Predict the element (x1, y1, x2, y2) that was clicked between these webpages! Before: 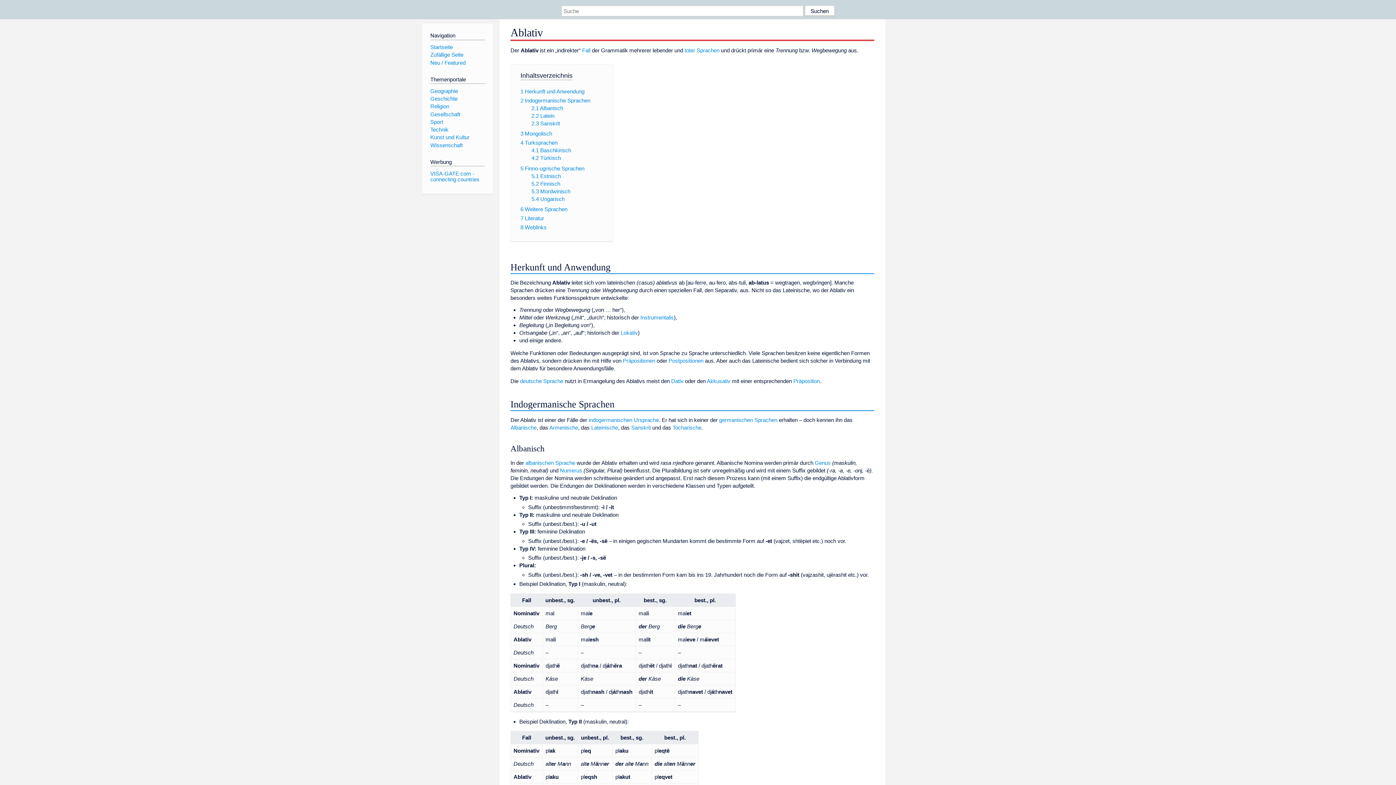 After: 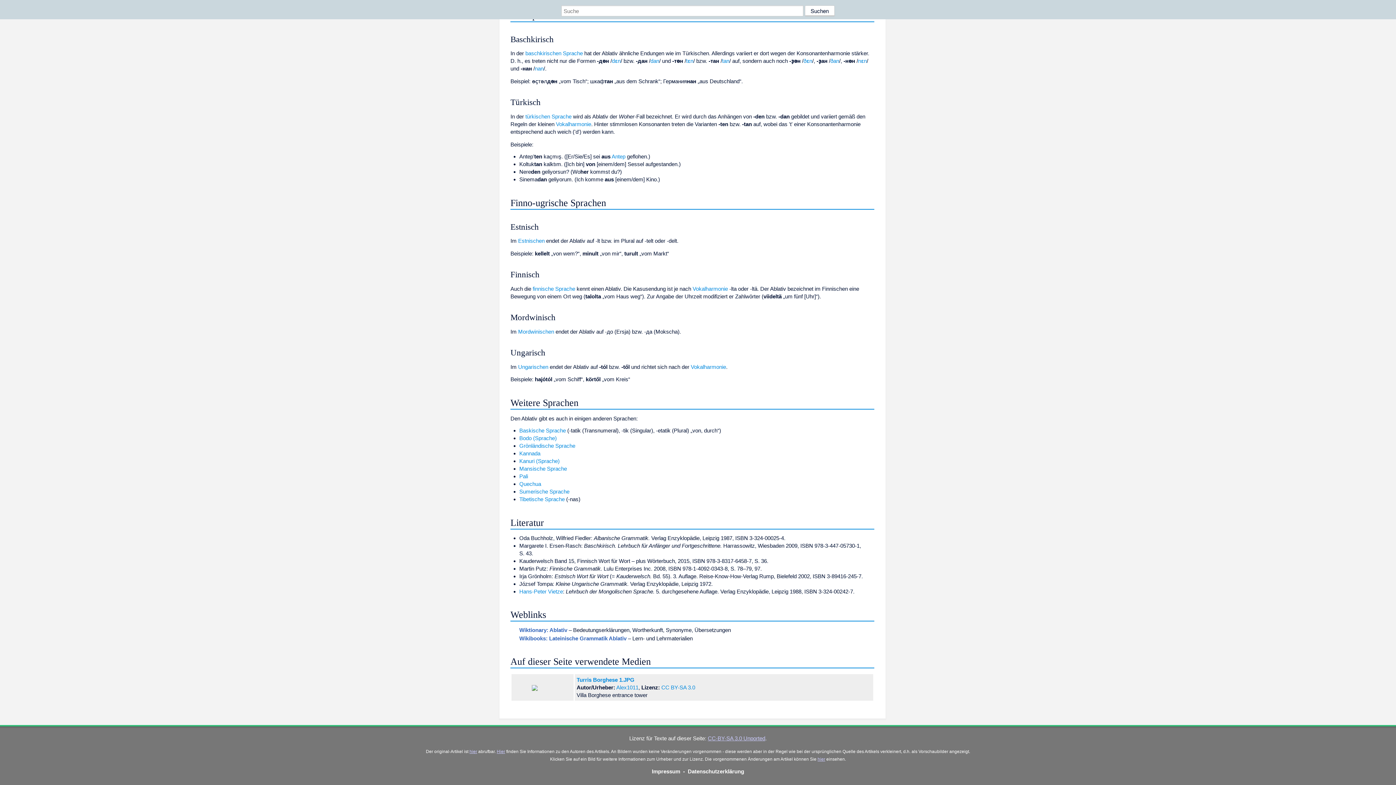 Action: label: 6 Weitere Sprachen bbox: (520, 206, 567, 212)